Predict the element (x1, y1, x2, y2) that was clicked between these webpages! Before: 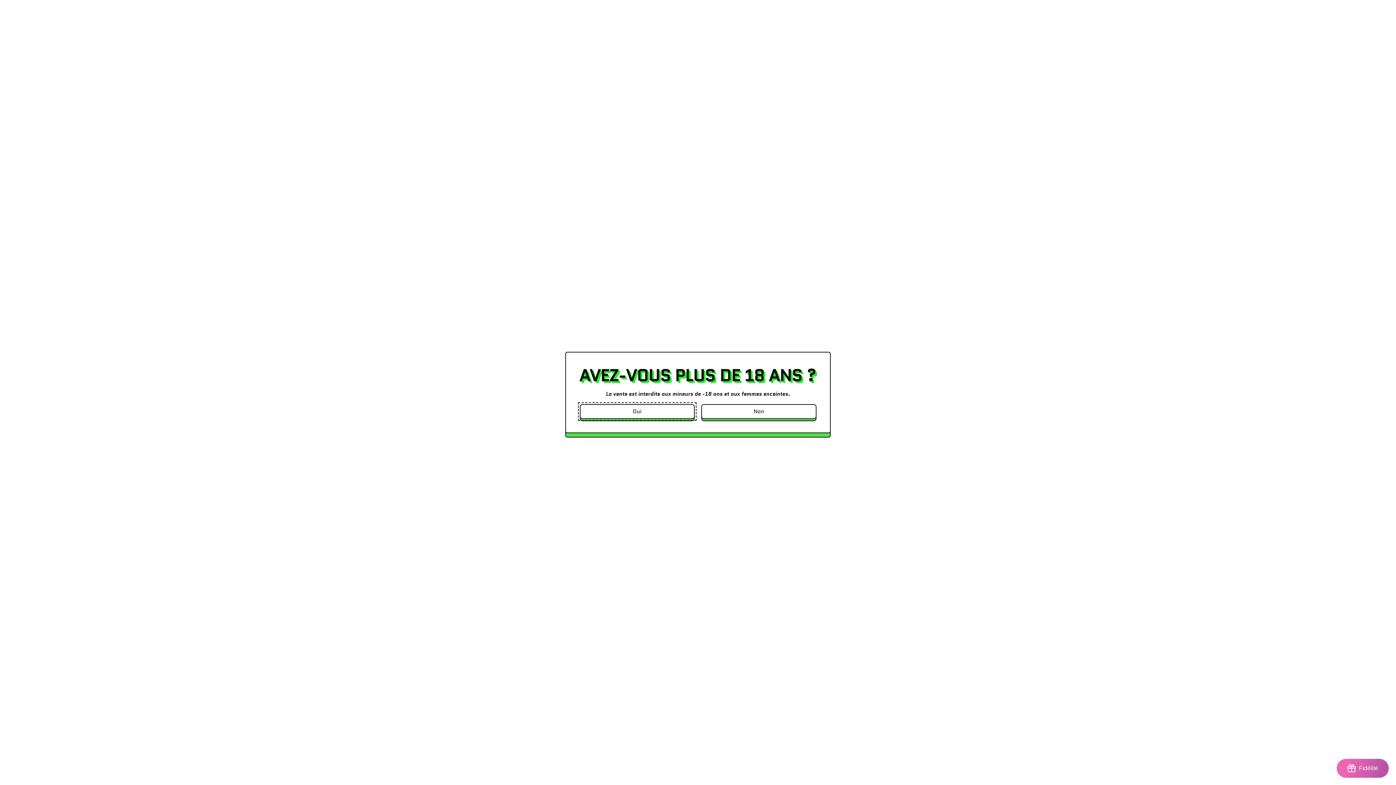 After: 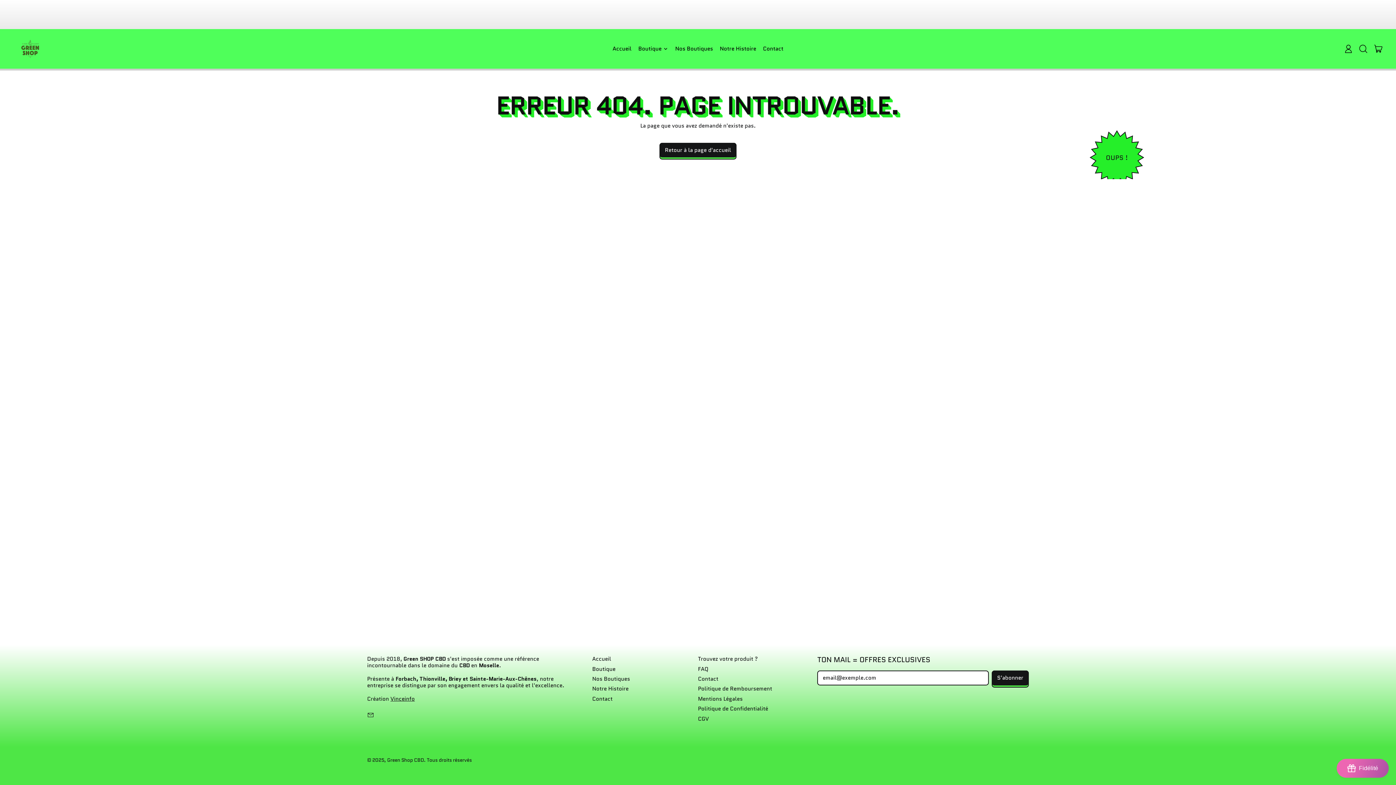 Action: bbox: (579, 404, 694, 419) label: Oui